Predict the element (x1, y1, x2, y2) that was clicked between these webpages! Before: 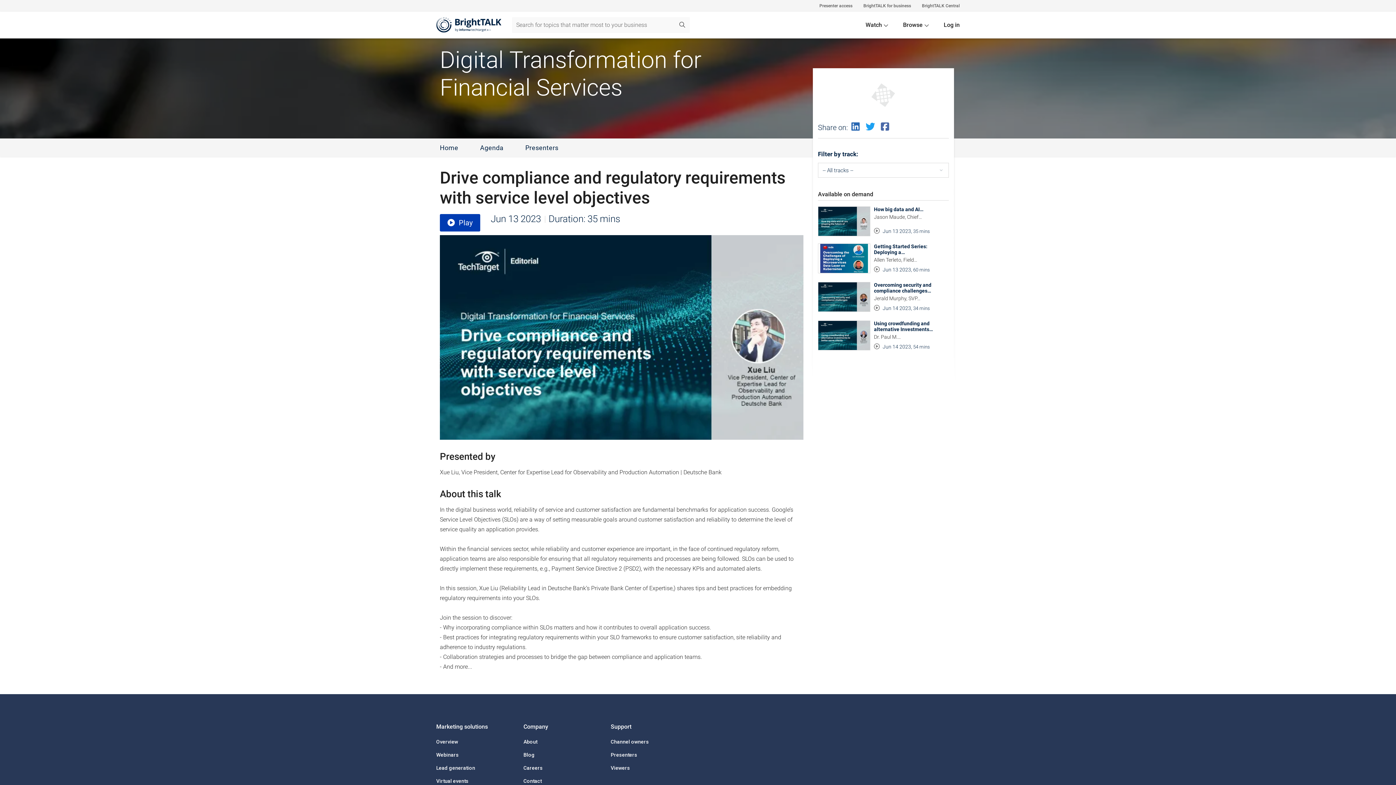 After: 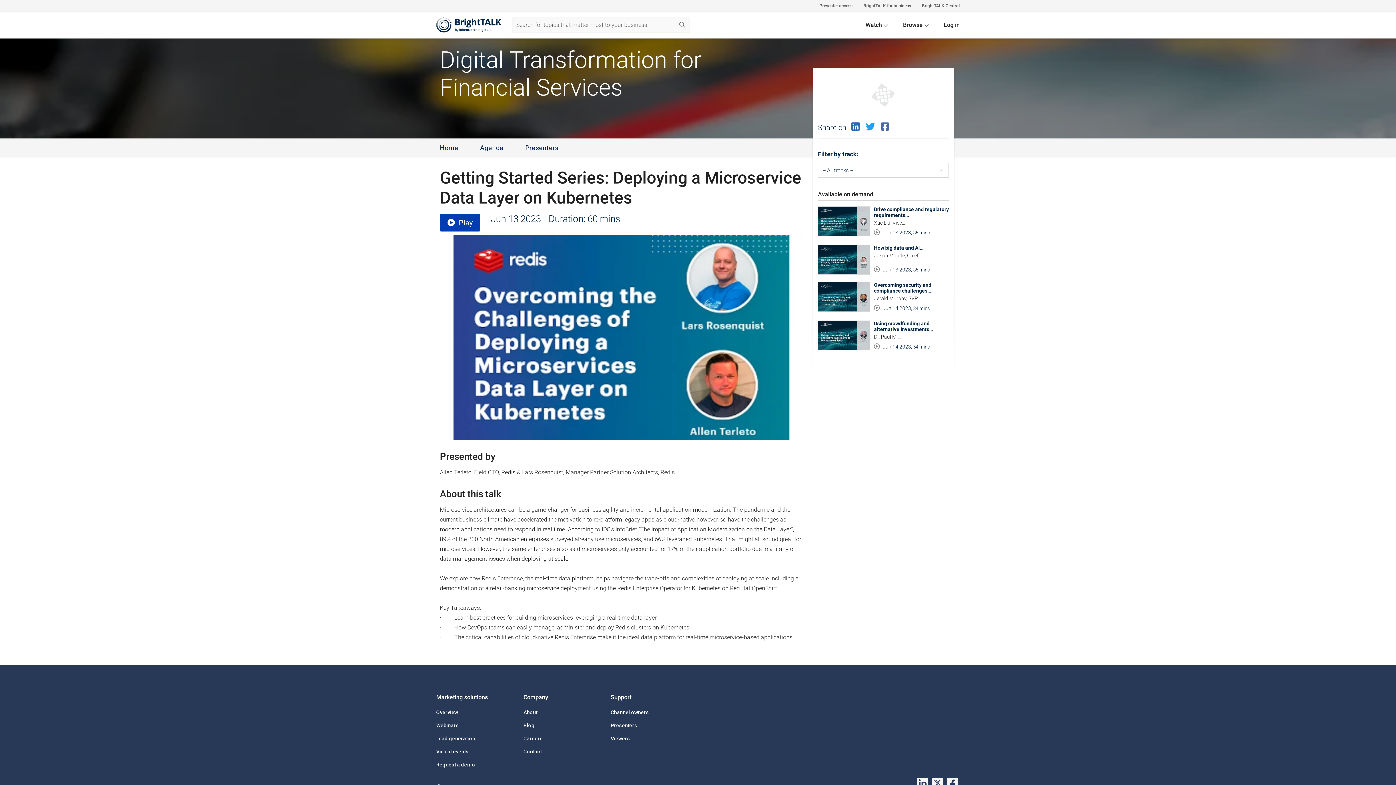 Action: bbox: (818, 243, 870, 273)